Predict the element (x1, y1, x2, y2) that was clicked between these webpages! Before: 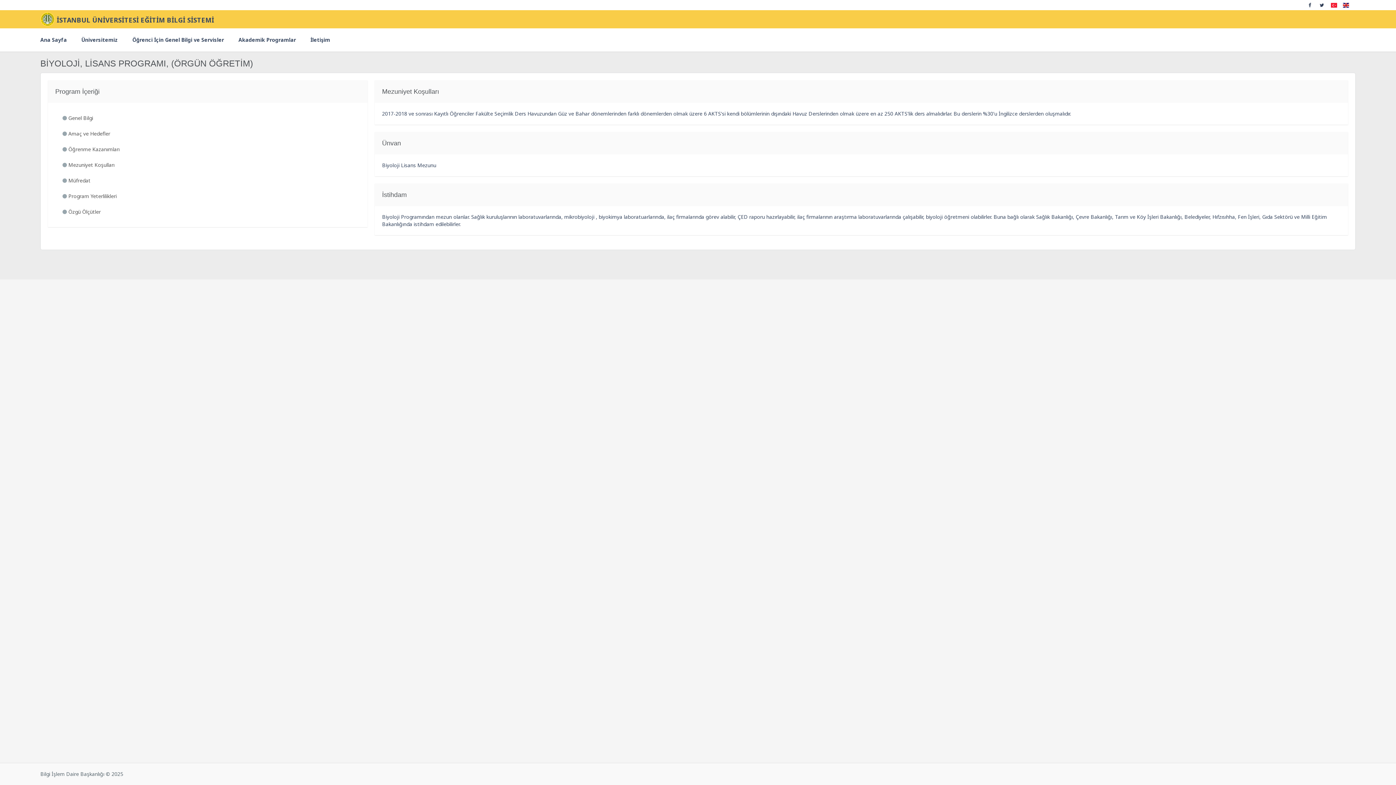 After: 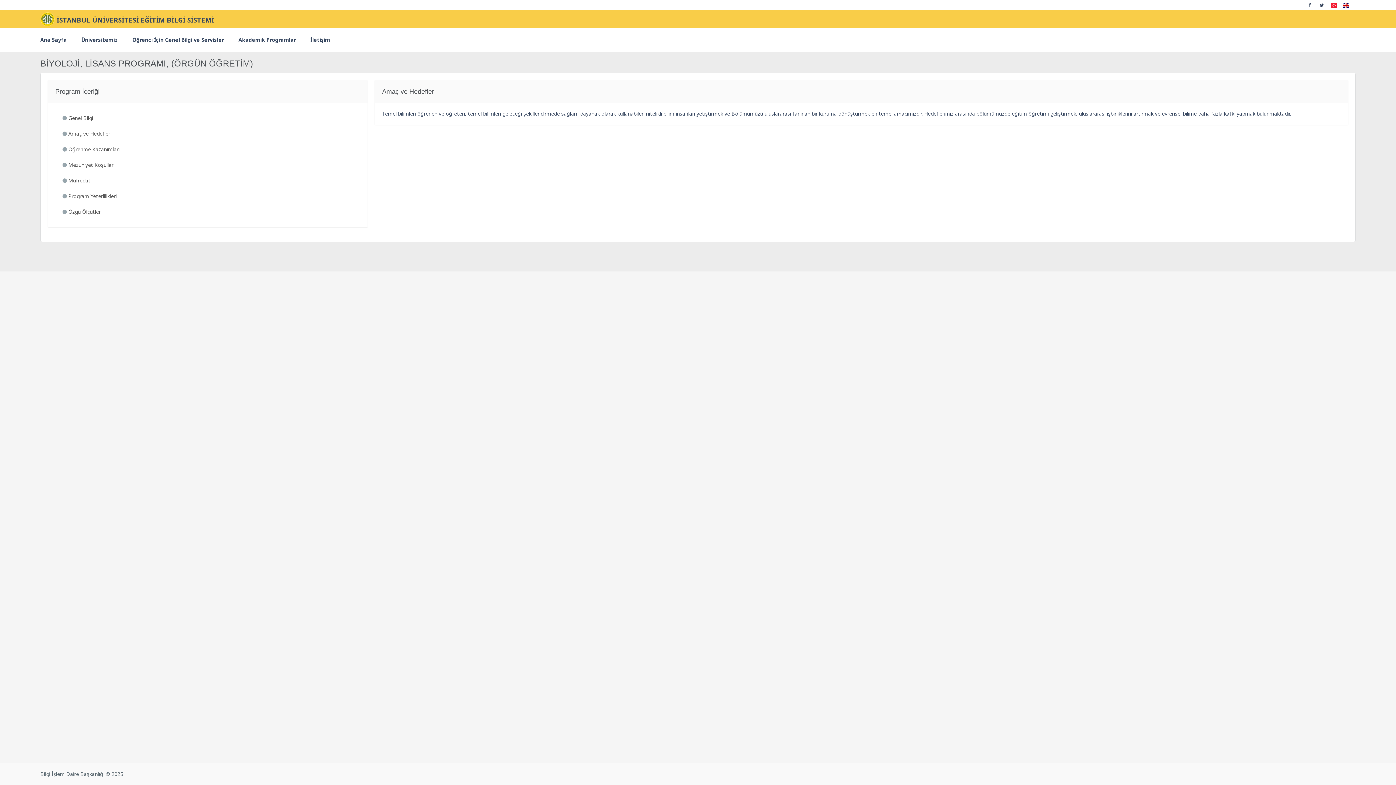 Action: label:  Amaç ve Hedefler bbox: (55, 125, 360, 141)